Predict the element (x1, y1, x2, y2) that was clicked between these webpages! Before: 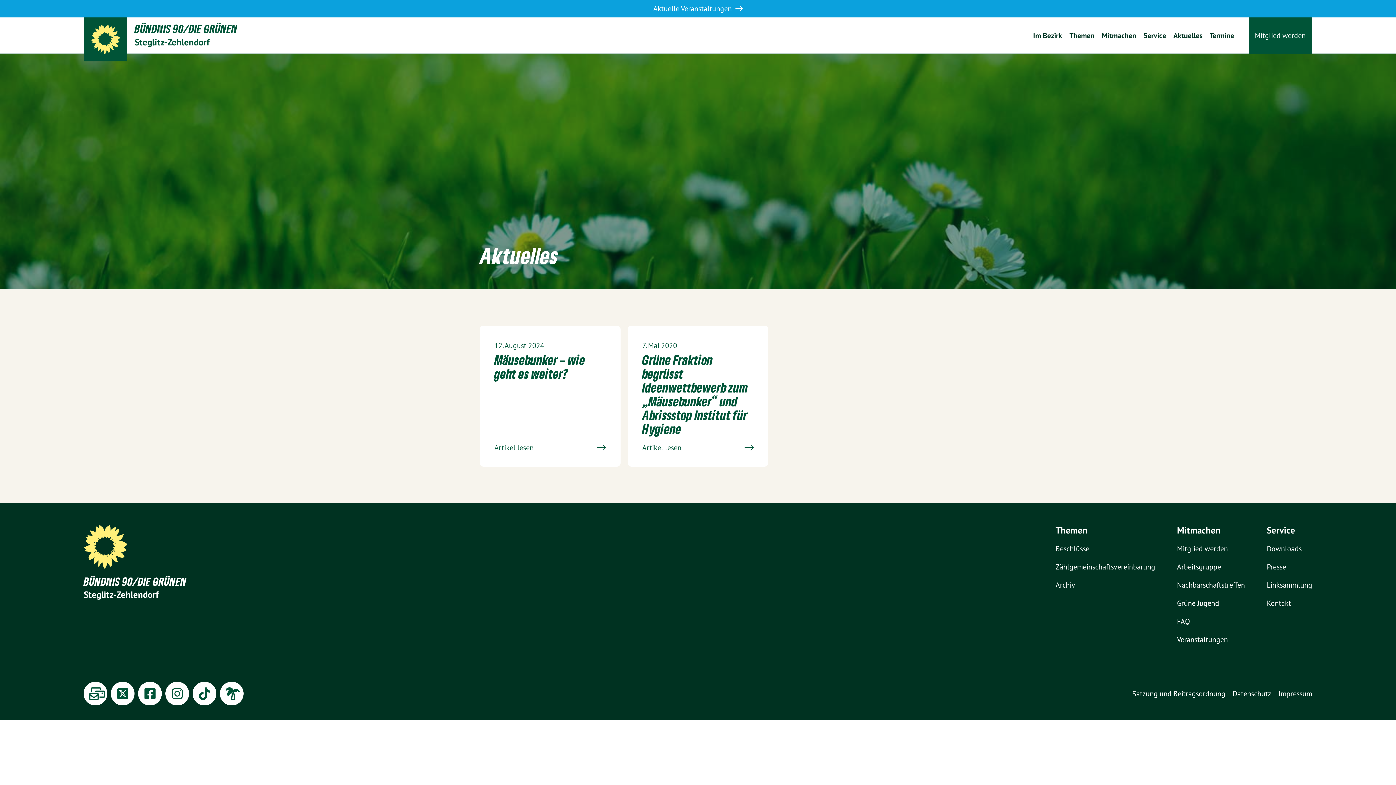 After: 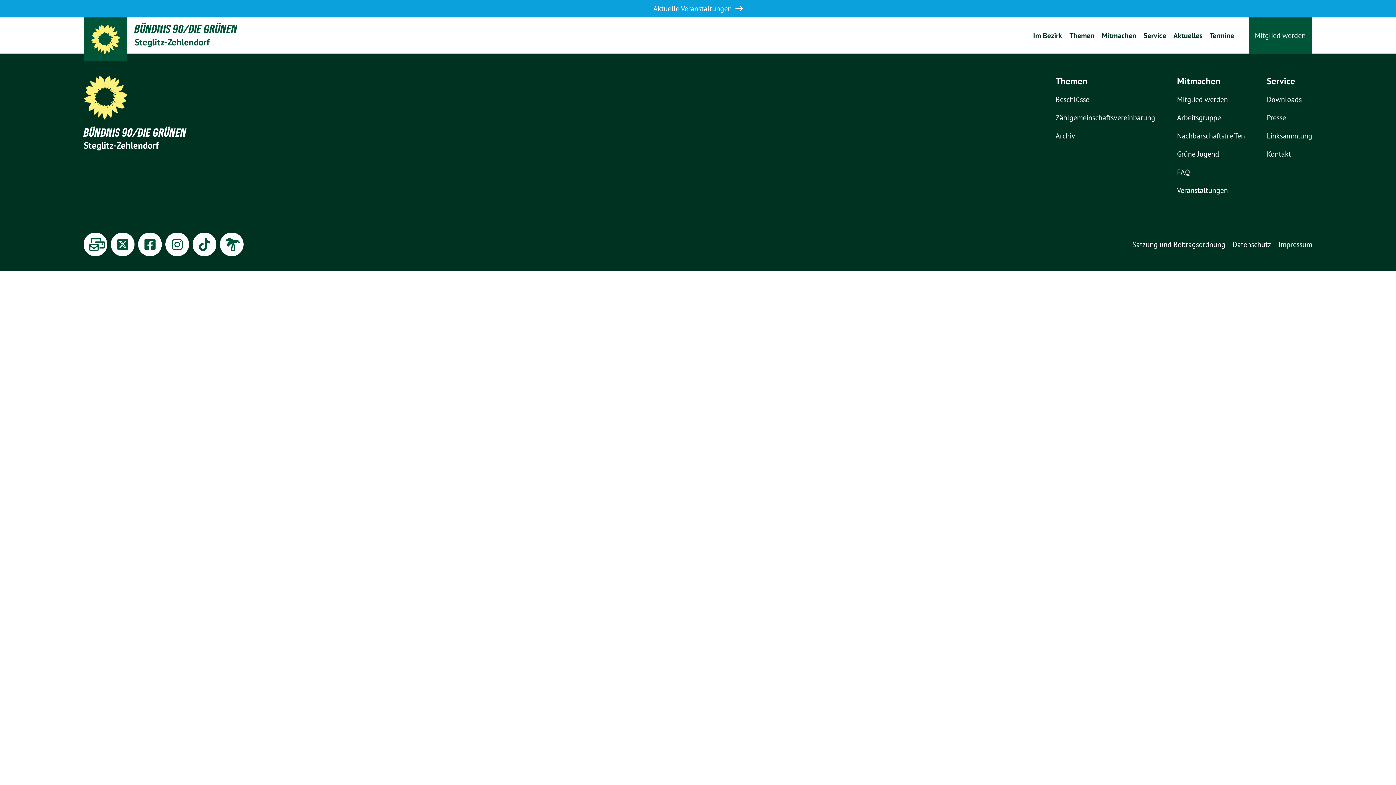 Action: bbox: (1055, 543, 1089, 554) label: Beschlüsse